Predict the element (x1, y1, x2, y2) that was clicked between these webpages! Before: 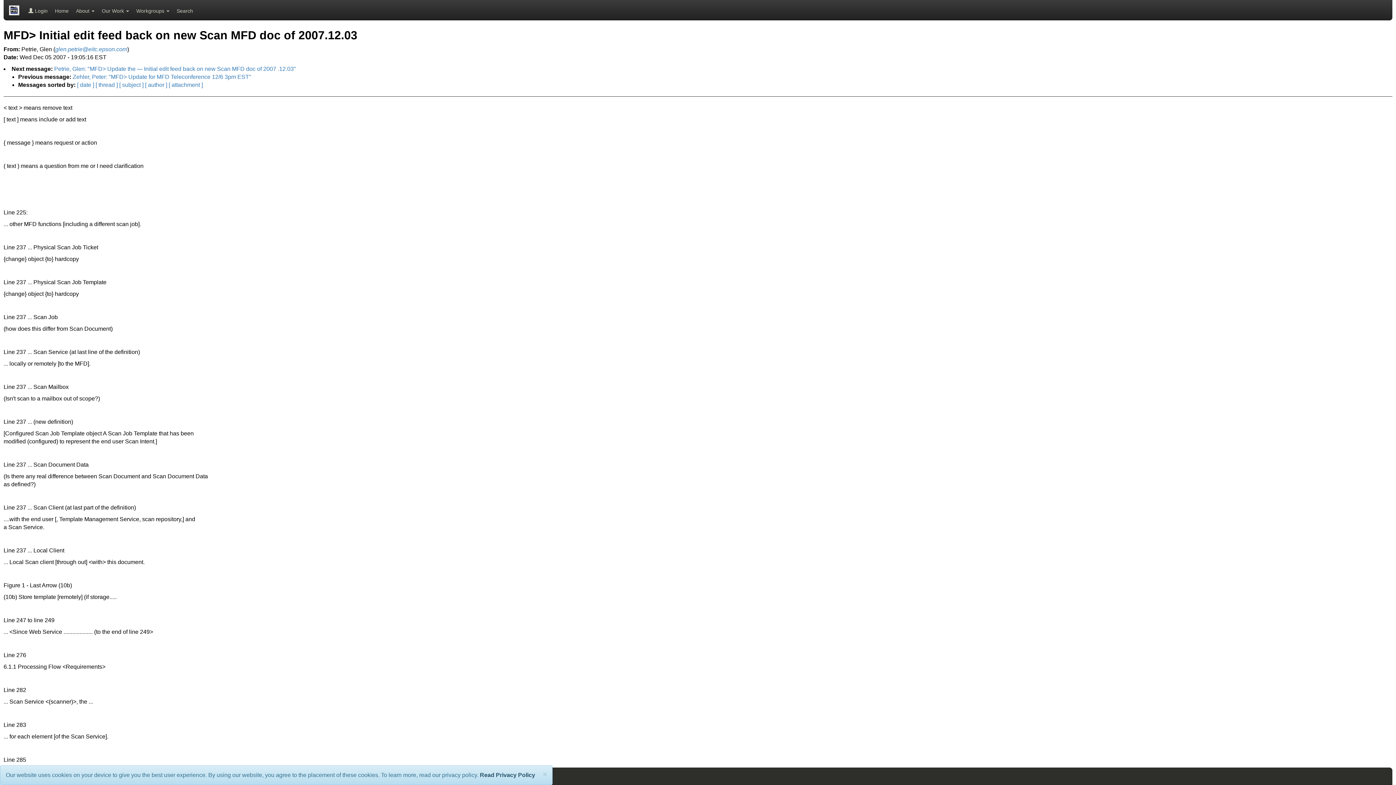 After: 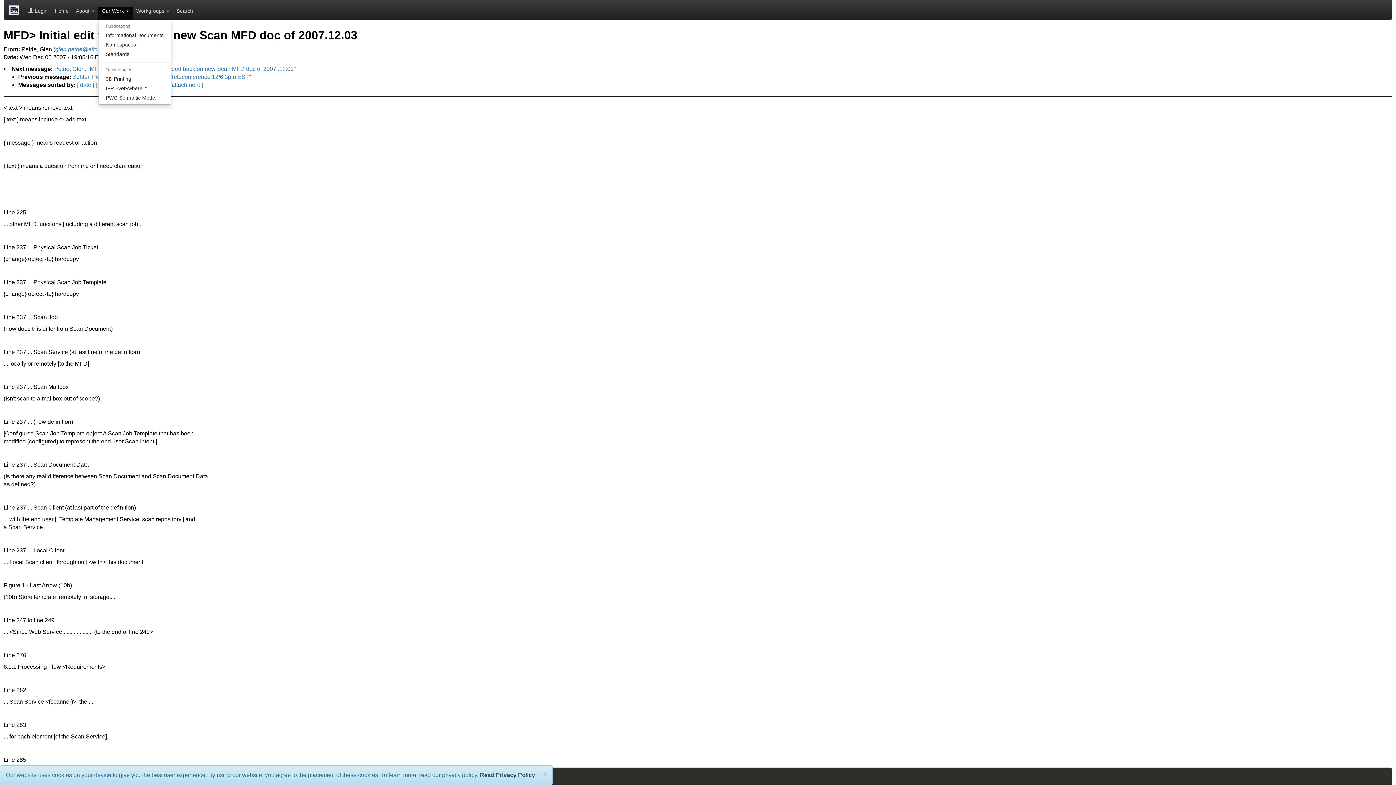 Action: label: Our Work  bbox: (98, 7, 132, 20)